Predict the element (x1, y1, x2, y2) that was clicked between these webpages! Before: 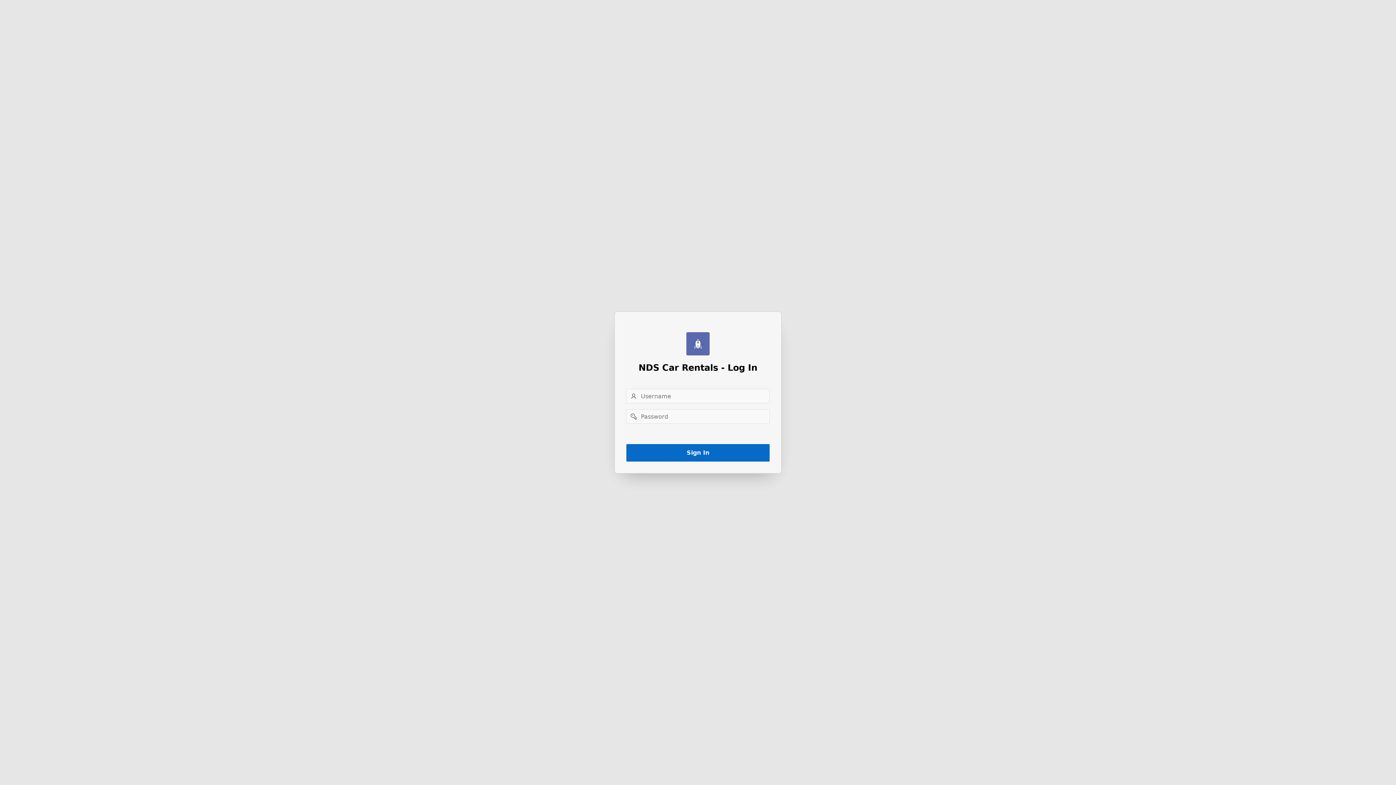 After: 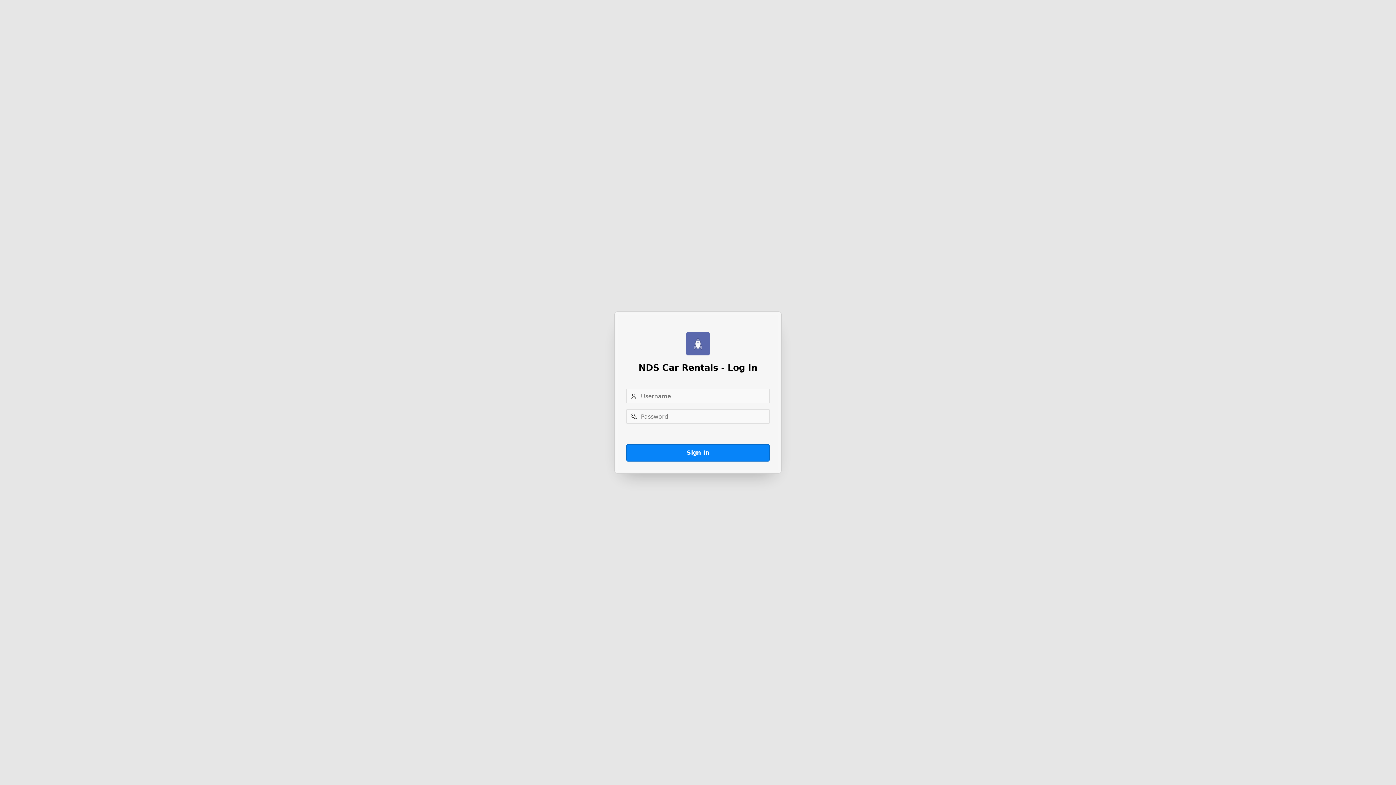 Action: label: Sign In bbox: (626, 444, 769, 461)